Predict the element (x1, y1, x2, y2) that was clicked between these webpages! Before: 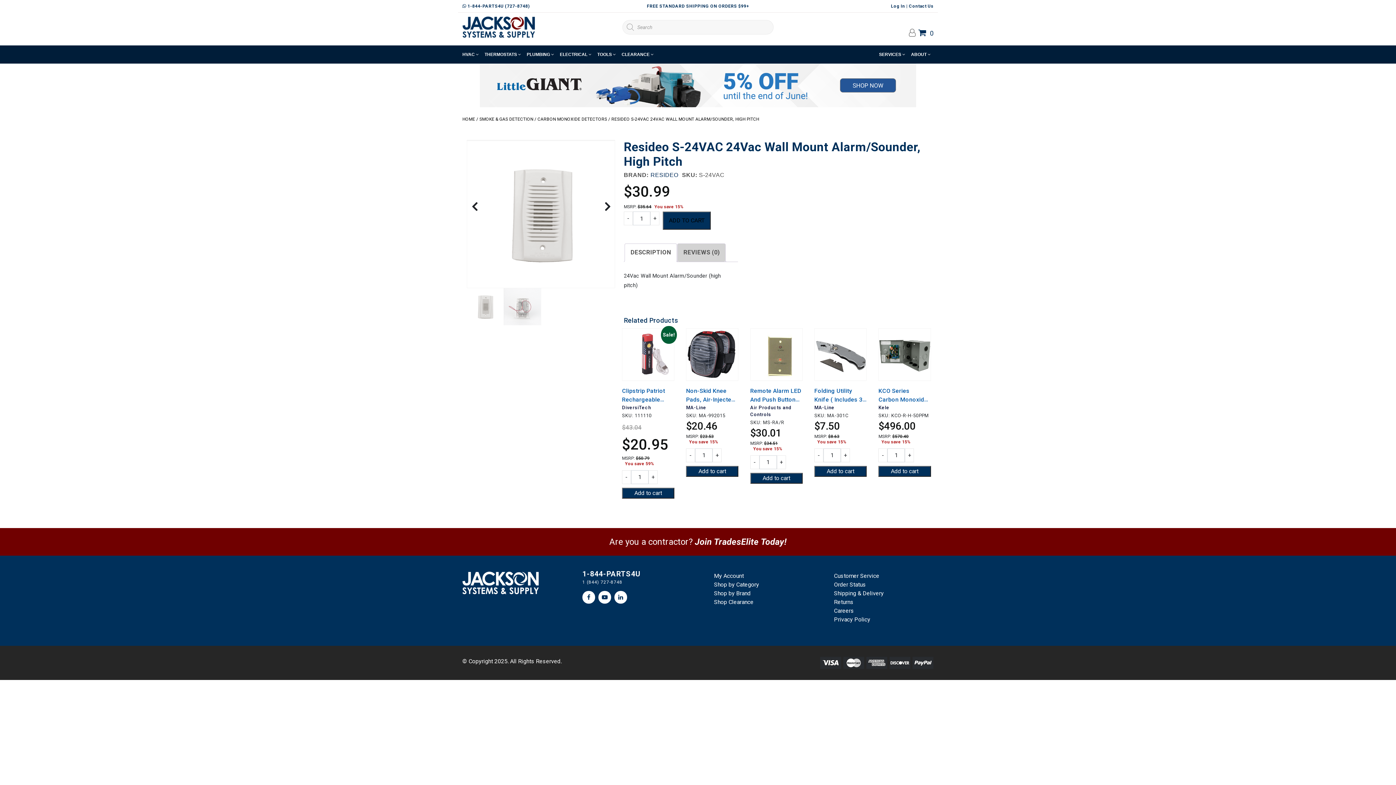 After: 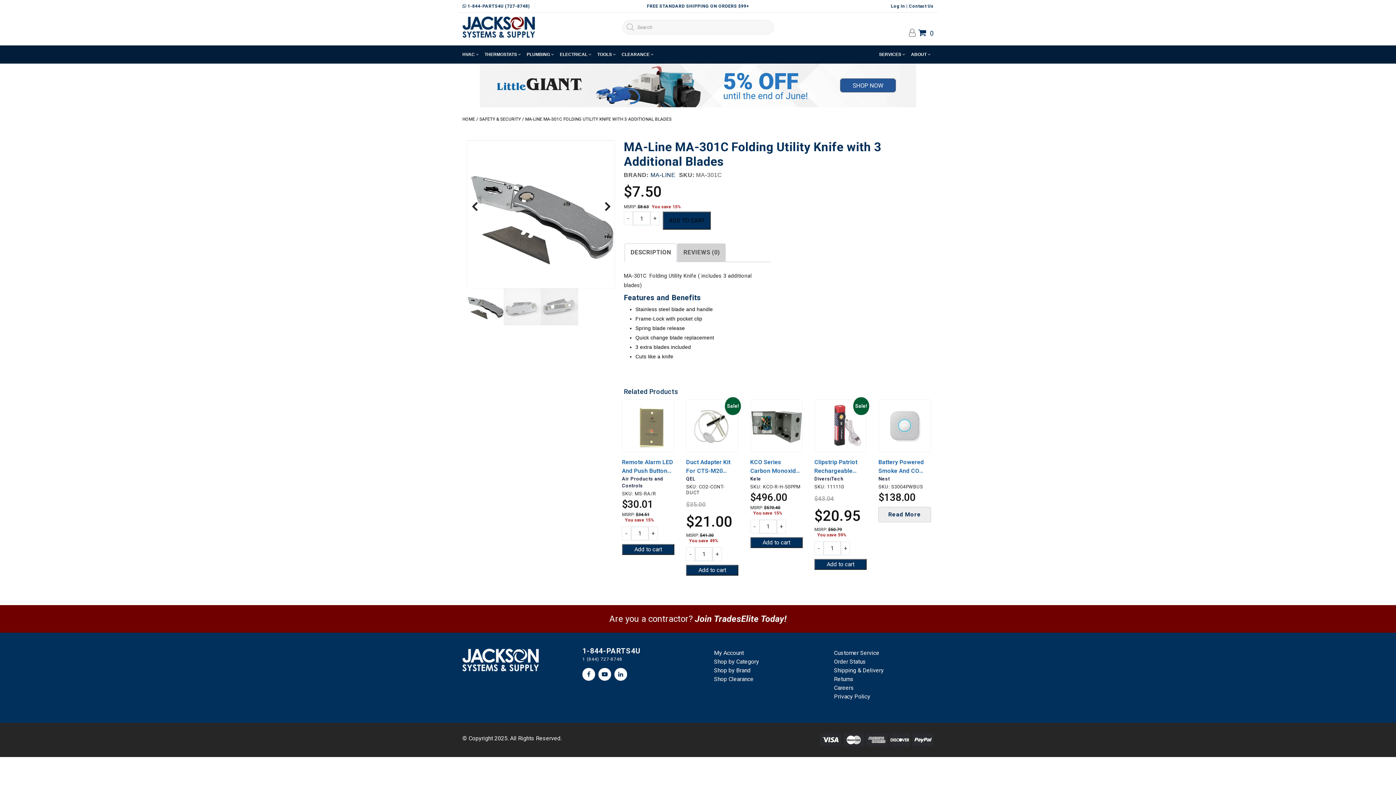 Action: bbox: (814, 328, 866, 380)